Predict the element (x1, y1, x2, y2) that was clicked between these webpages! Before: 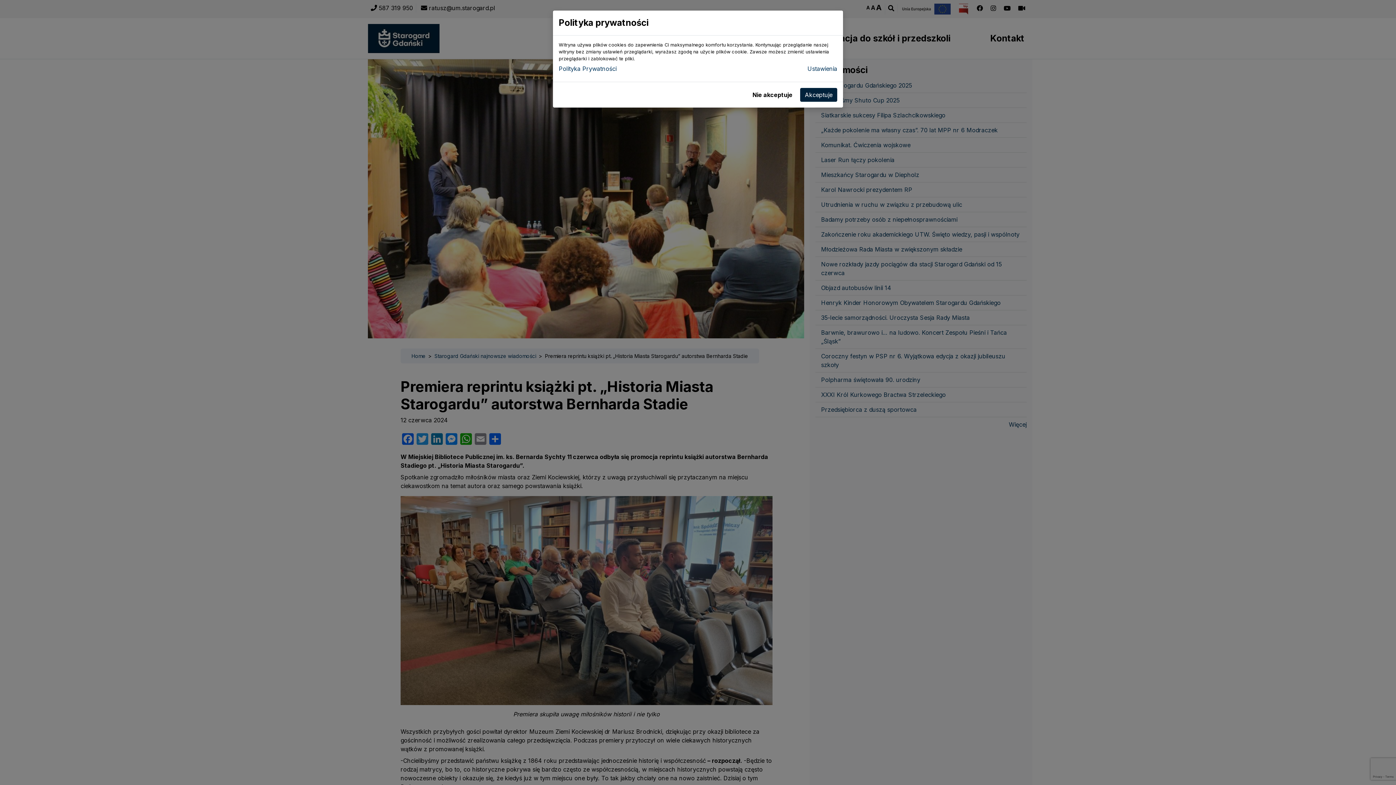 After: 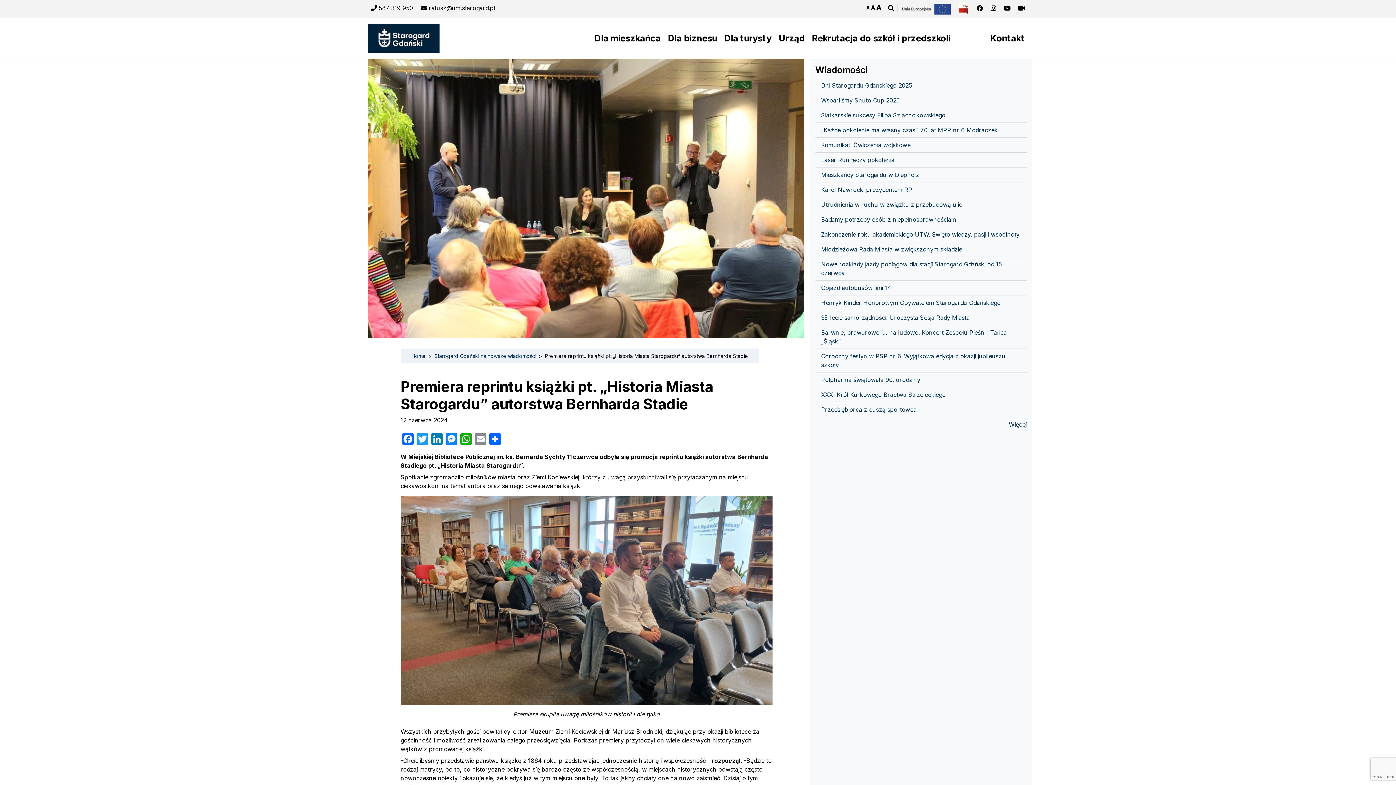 Action: bbox: (748, 88, 797, 101) label: Nie akceptuje